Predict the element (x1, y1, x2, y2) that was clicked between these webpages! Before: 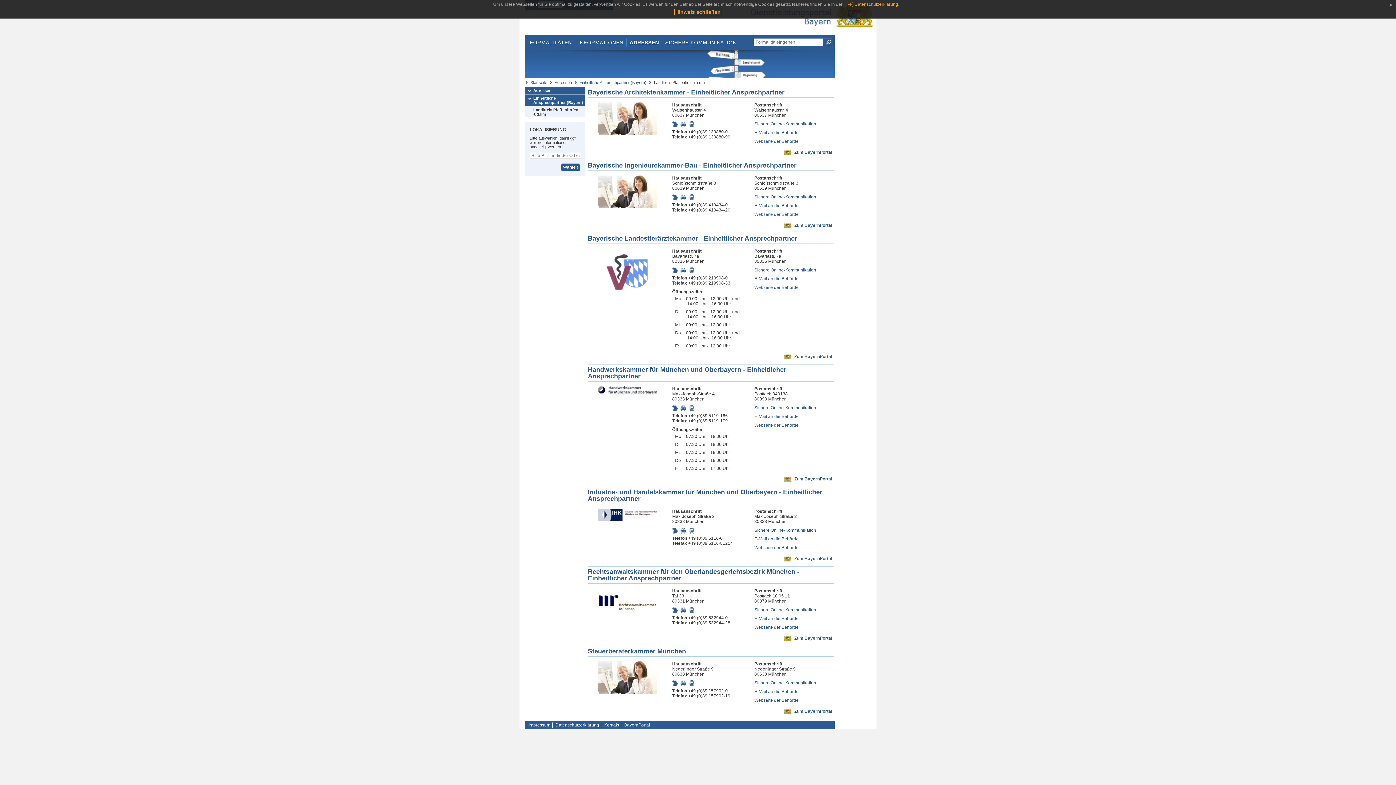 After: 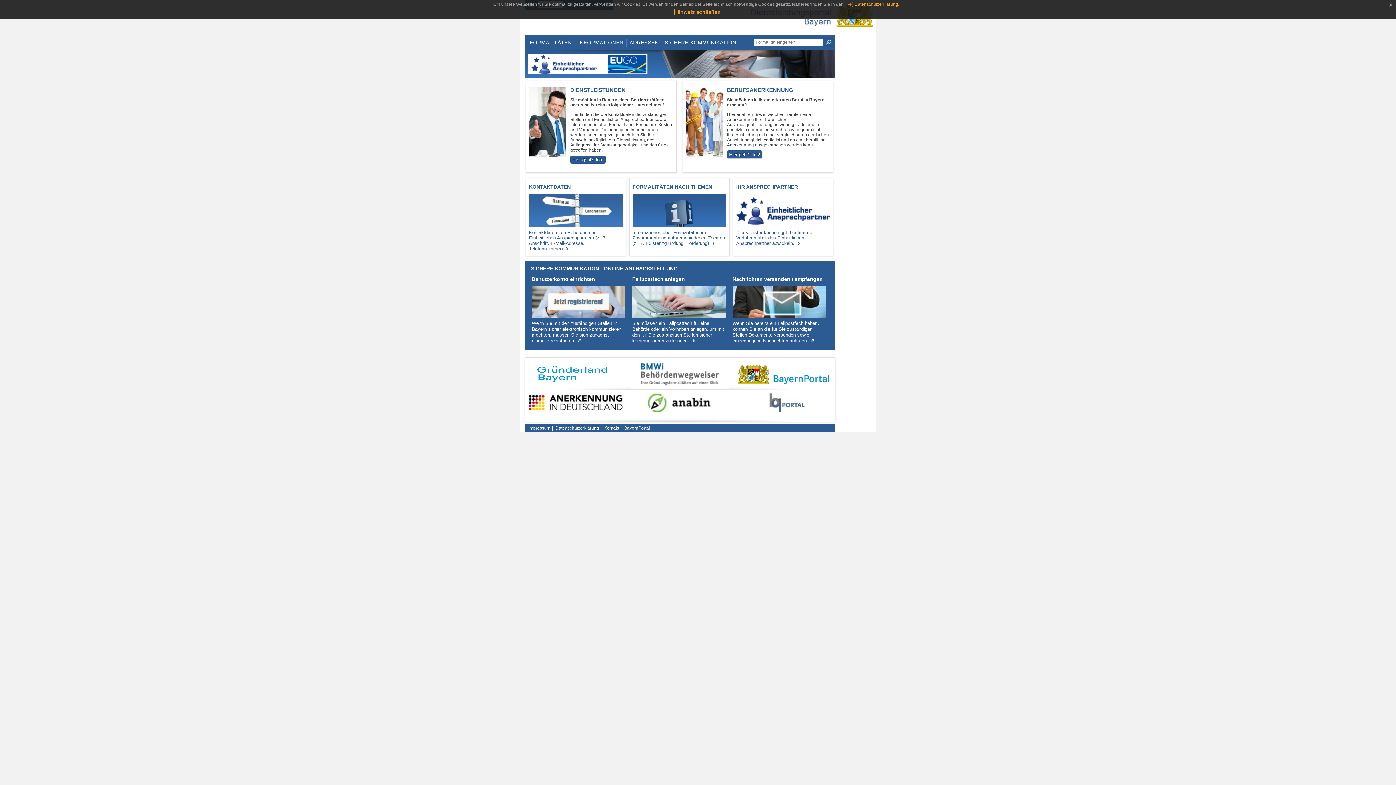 Action: label: Startseite bbox: (530, 80, 547, 84)